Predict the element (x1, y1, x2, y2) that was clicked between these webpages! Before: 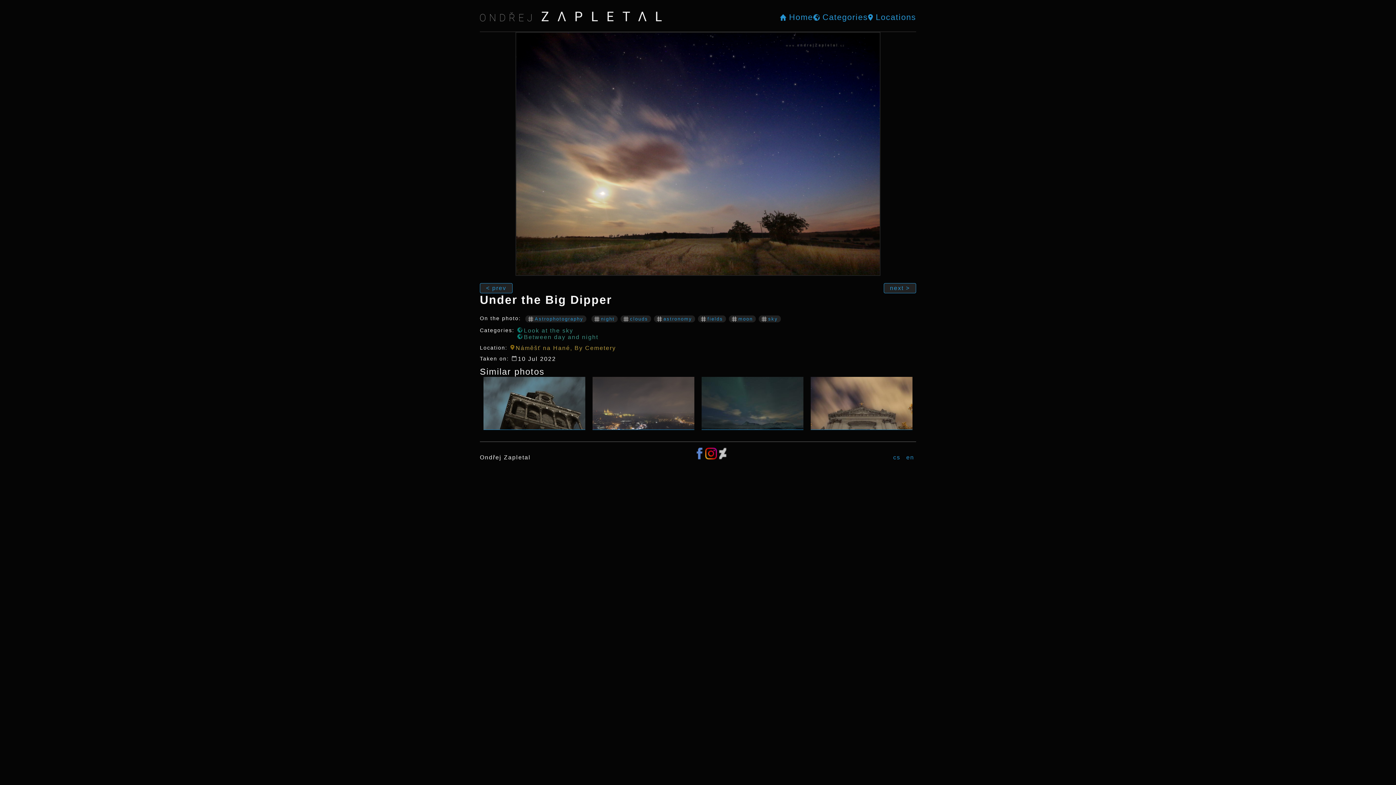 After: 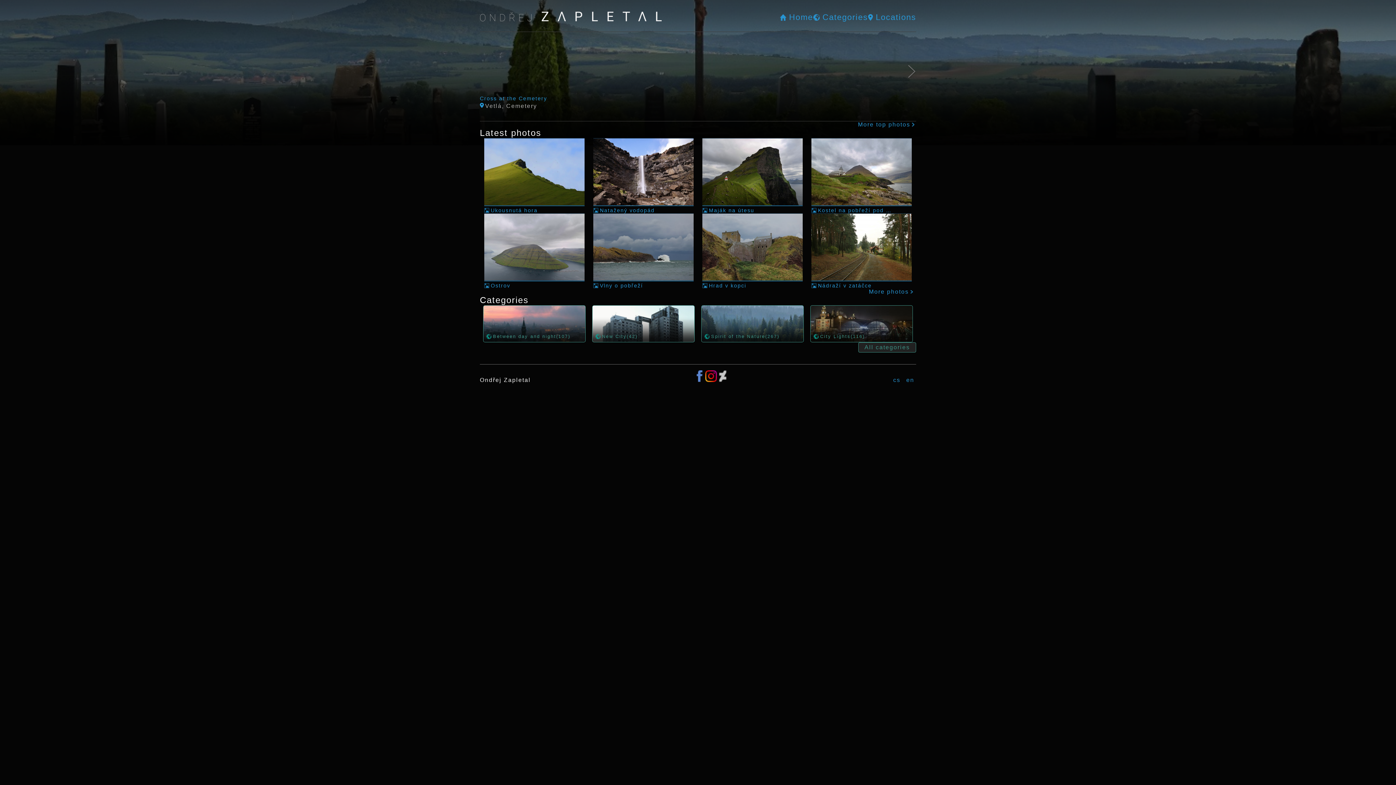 Action: bbox: (779, 12, 813, 22) label: Home